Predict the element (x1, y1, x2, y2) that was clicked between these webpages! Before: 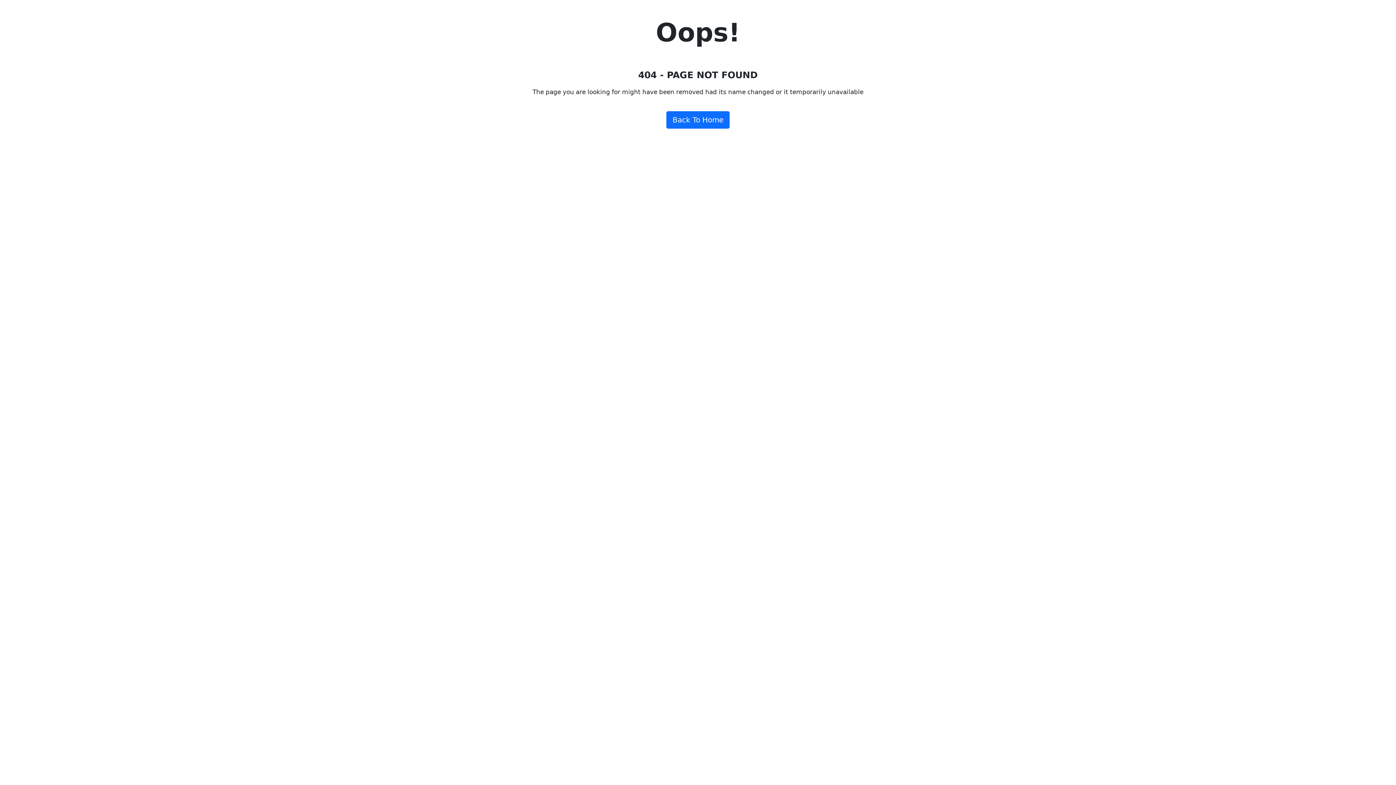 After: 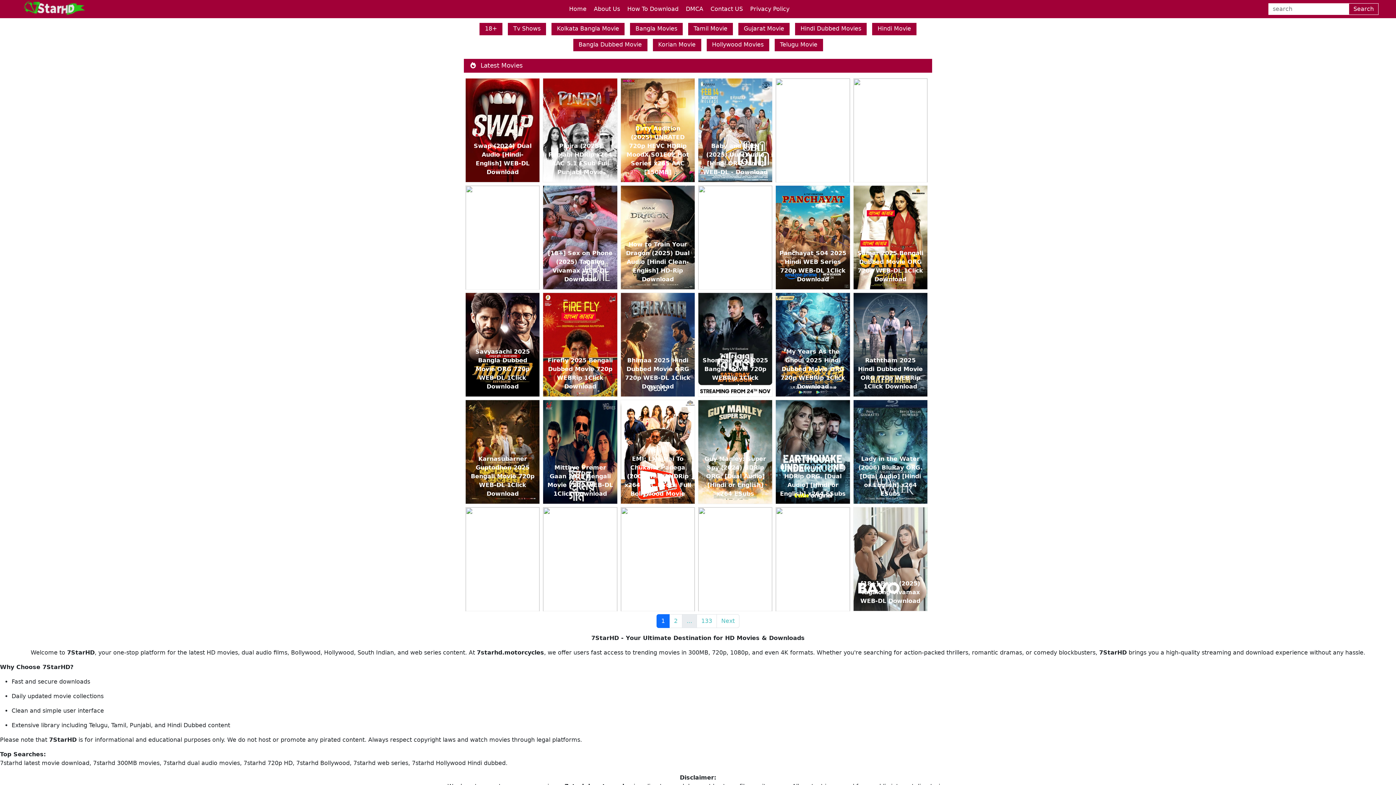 Action: label: Back To Home bbox: (666, 111, 729, 128)